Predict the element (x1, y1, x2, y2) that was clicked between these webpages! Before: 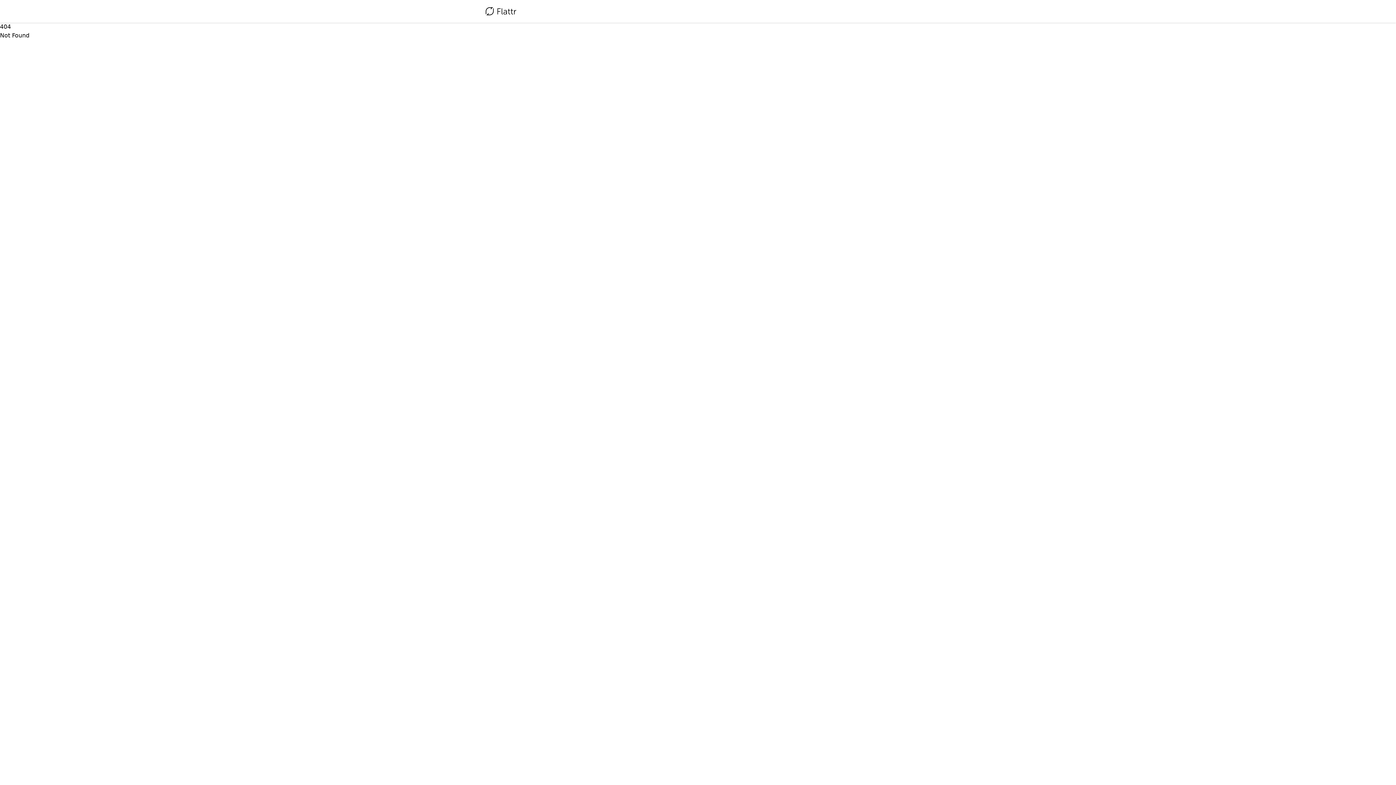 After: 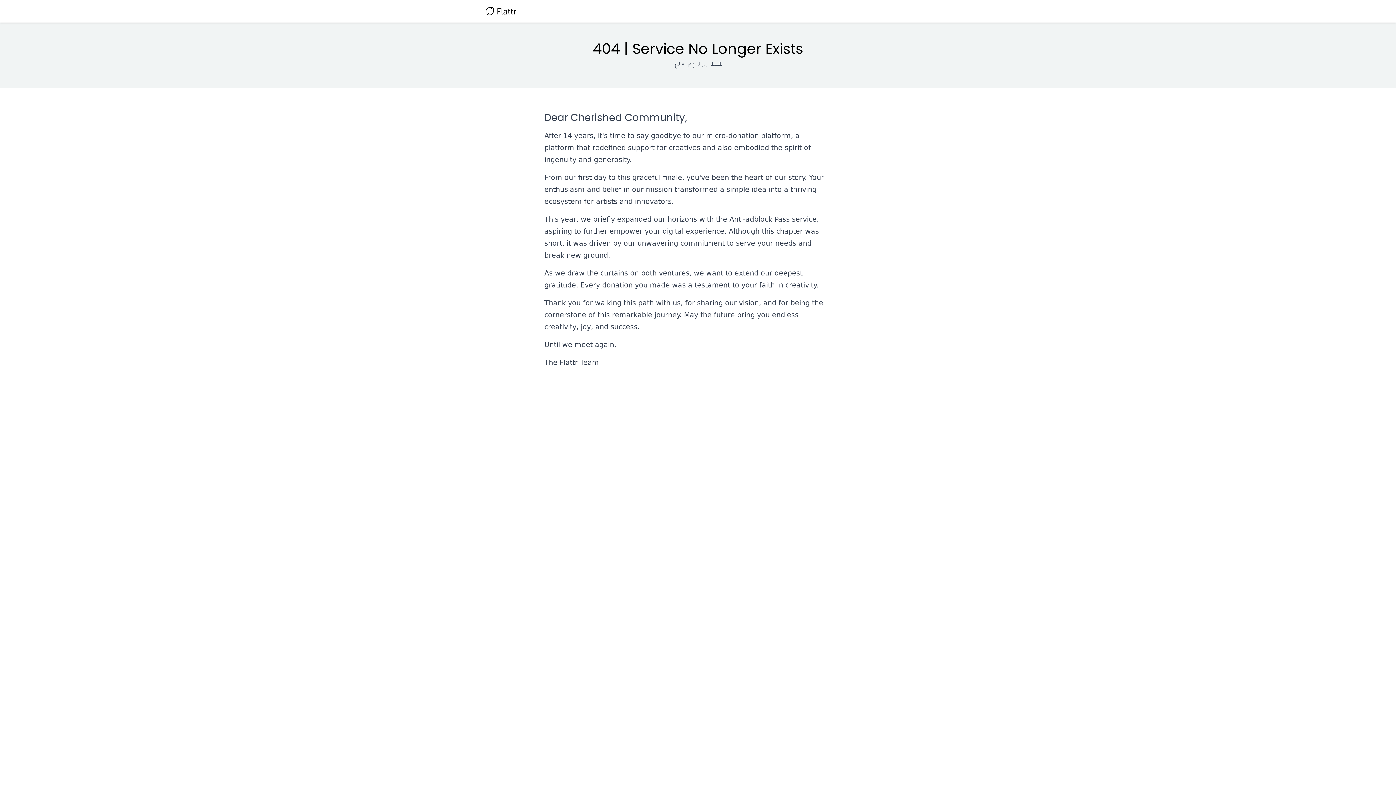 Action: bbox: (485, 4, 516, 18)